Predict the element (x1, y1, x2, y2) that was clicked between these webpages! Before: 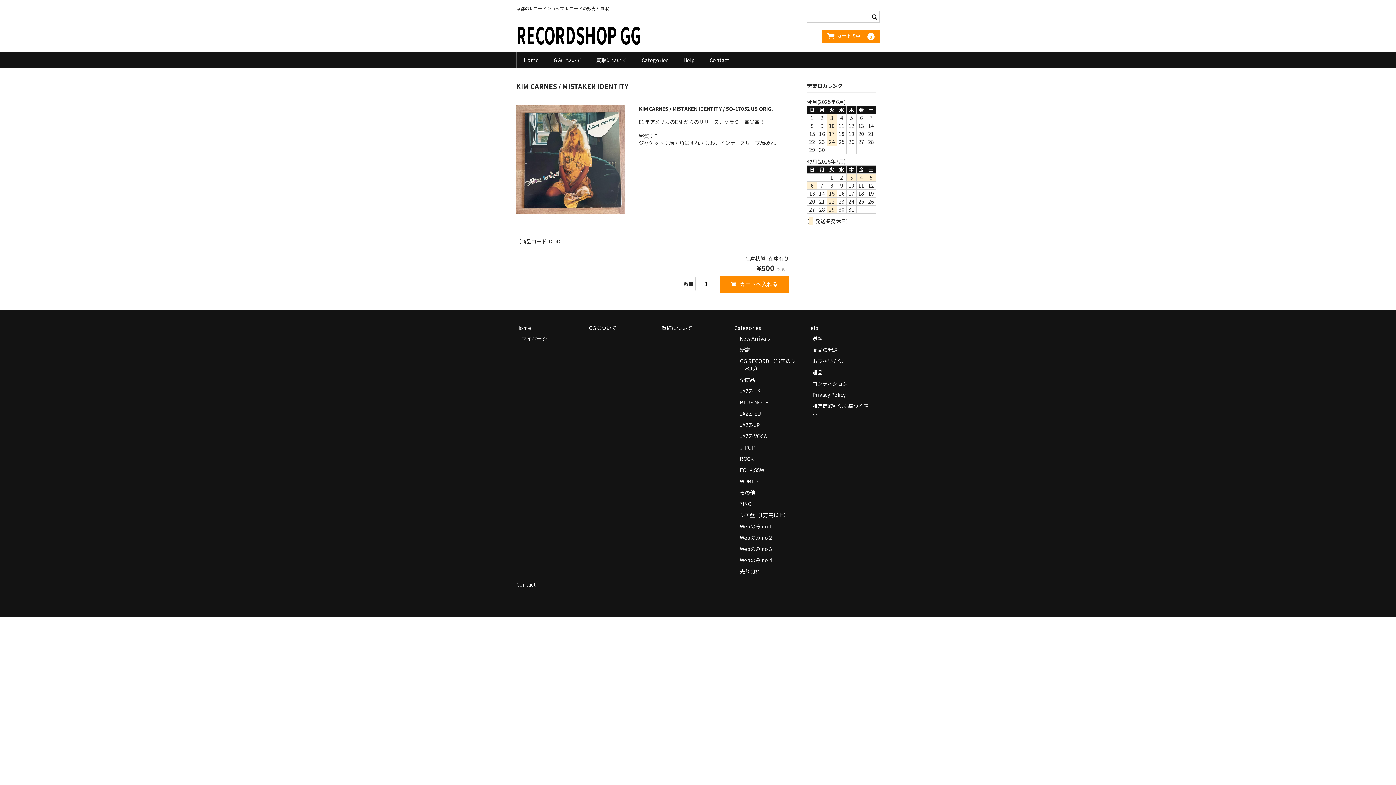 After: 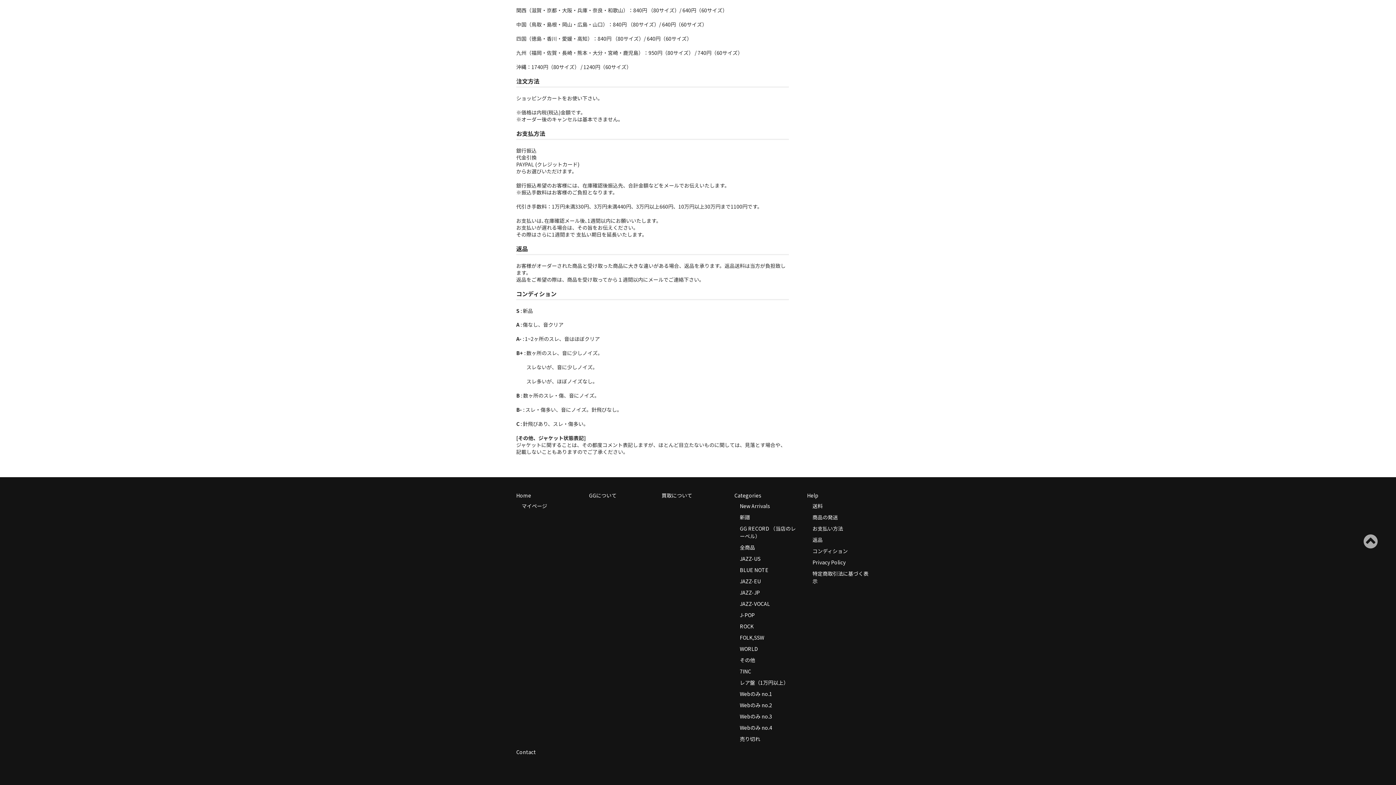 Action: bbox: (812, 379, 847, 387) label: コンディション